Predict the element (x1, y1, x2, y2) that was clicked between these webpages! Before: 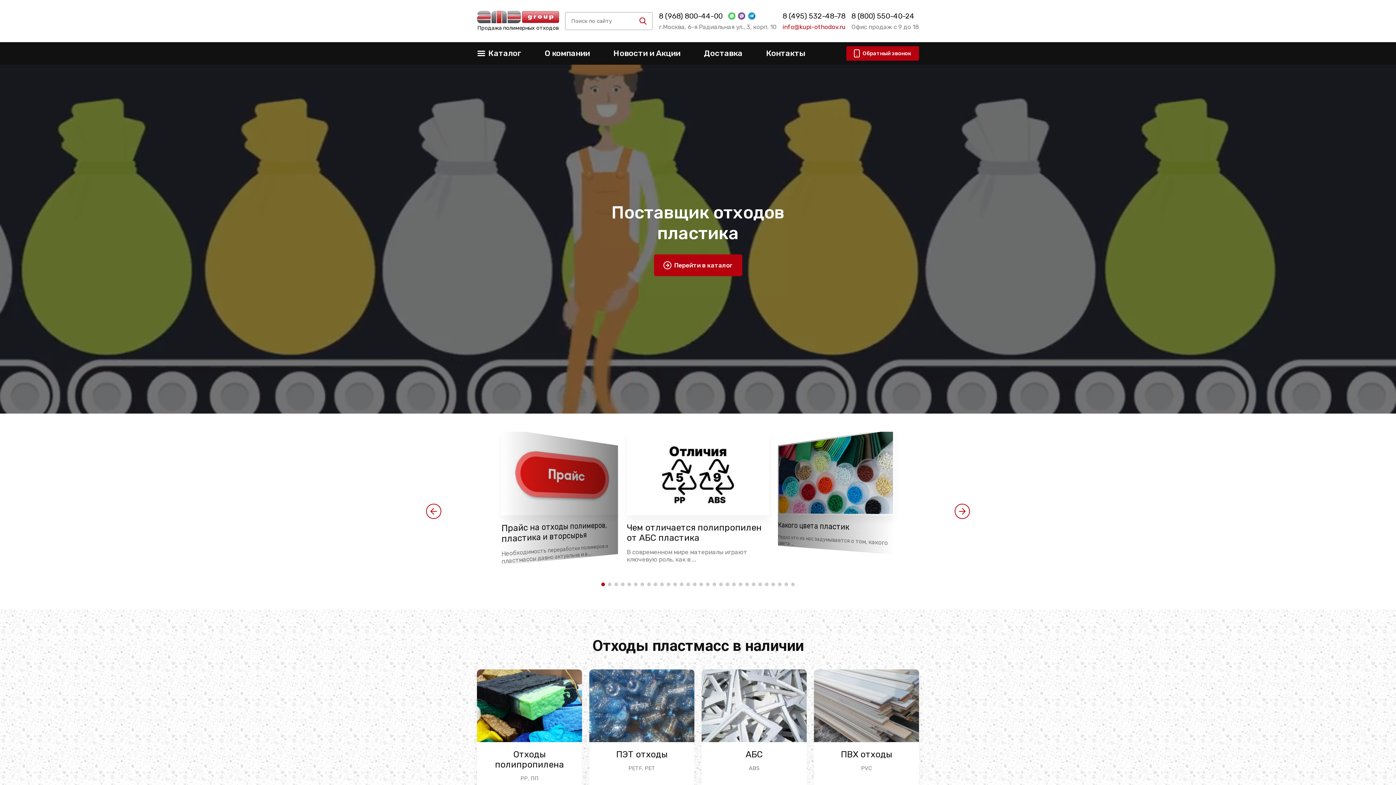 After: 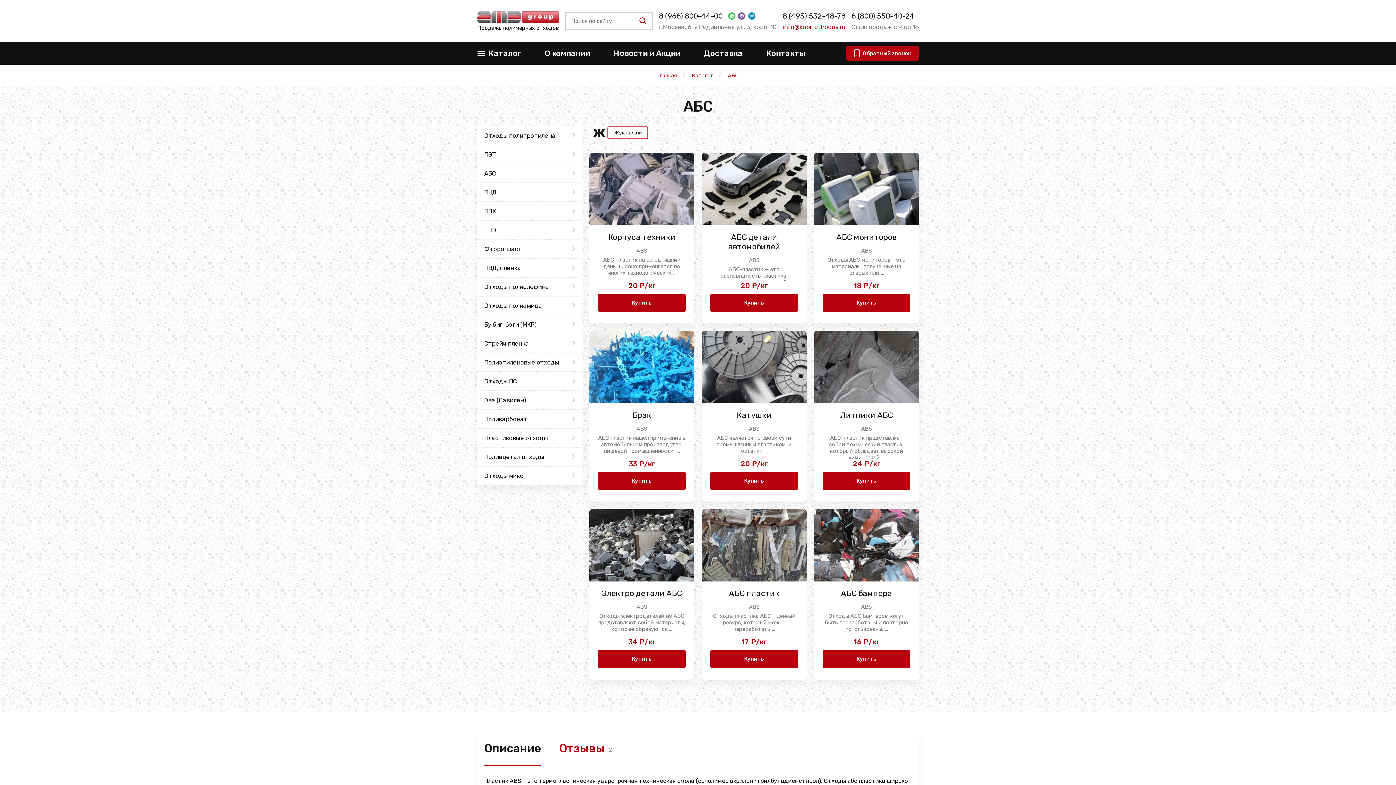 Action: label: АБС bbox: (710, 749, 798, 760)